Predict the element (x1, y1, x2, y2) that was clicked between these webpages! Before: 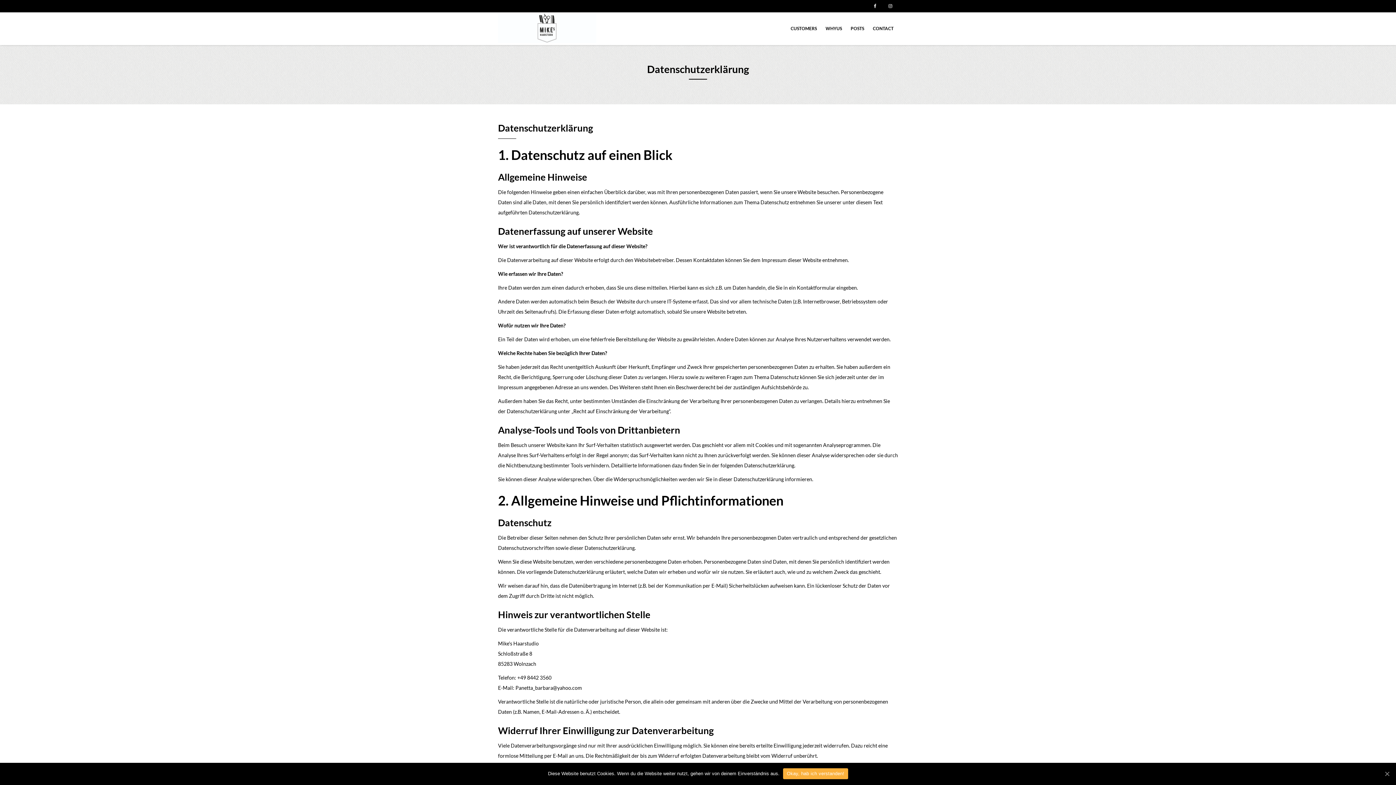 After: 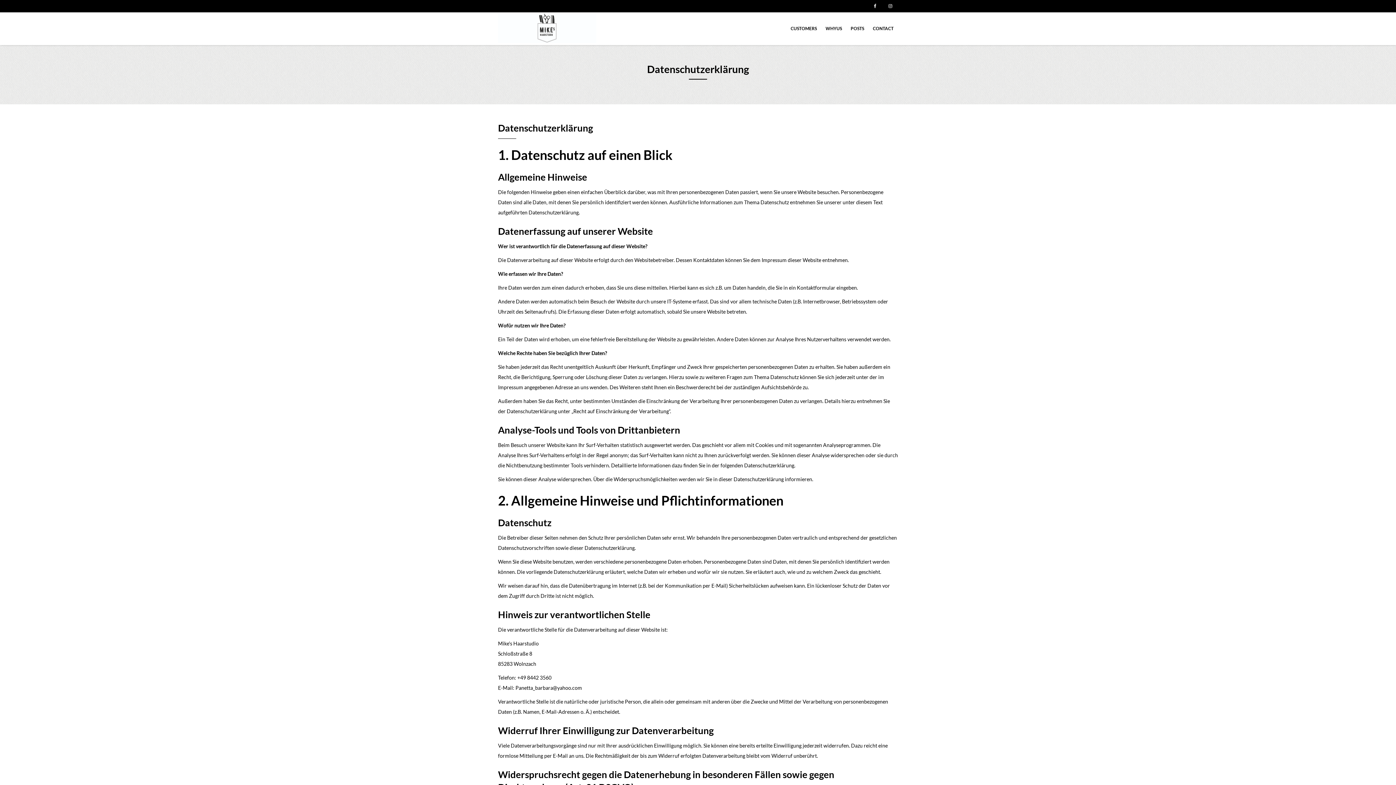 Action: bbox: (783, 768, 848, 779) label: Okay, hab ich verstanden!